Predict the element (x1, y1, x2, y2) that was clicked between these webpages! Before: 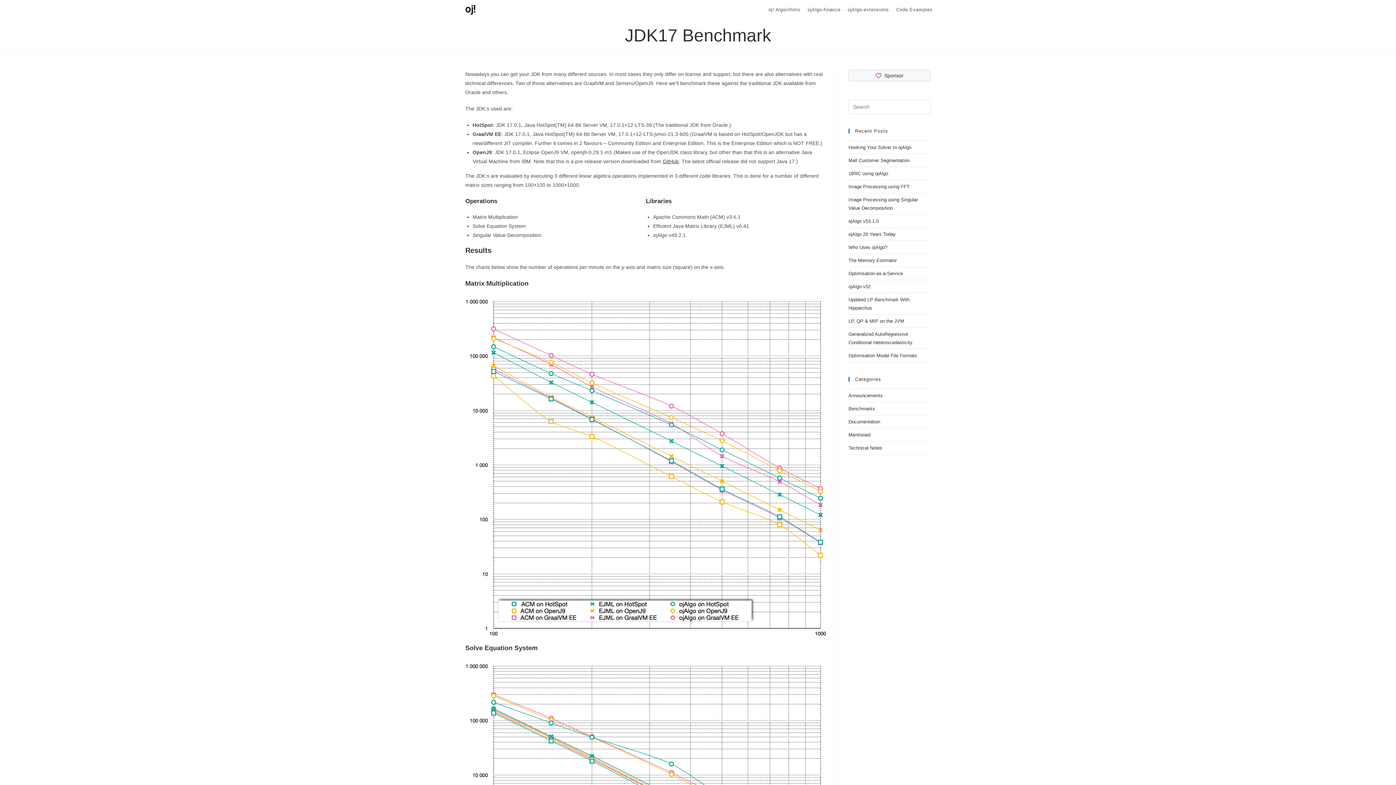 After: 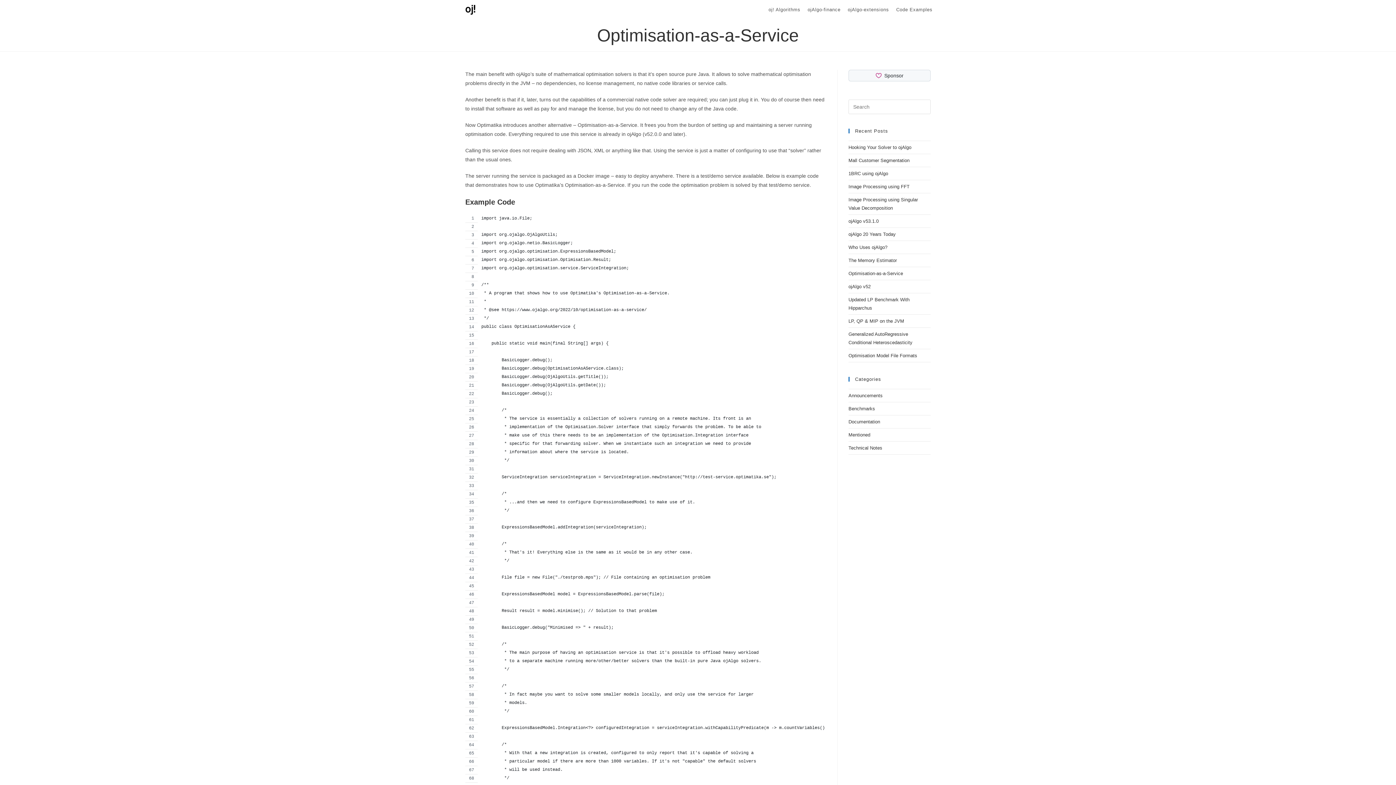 Action: label: Optimisation-as-a-Service bbox: (848, 270, 903, 276)